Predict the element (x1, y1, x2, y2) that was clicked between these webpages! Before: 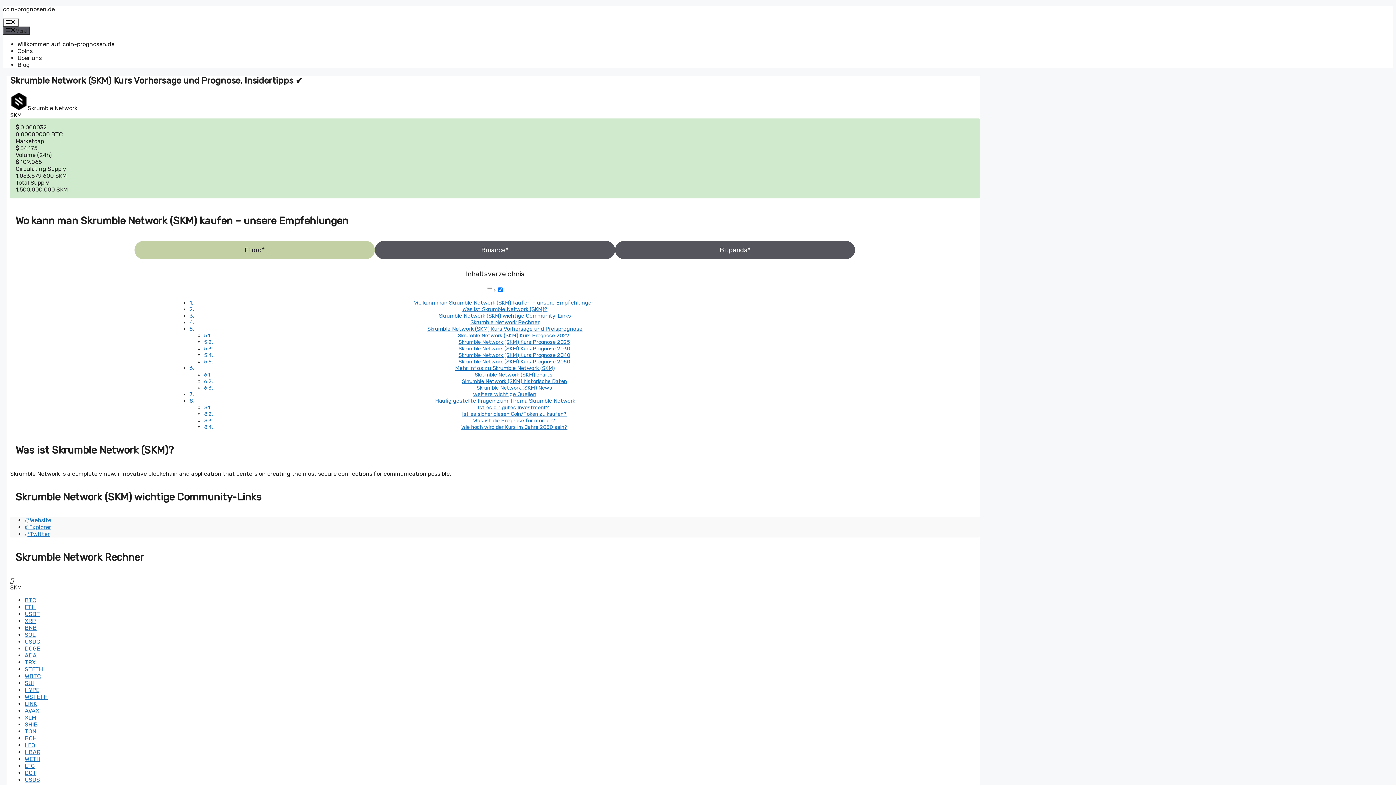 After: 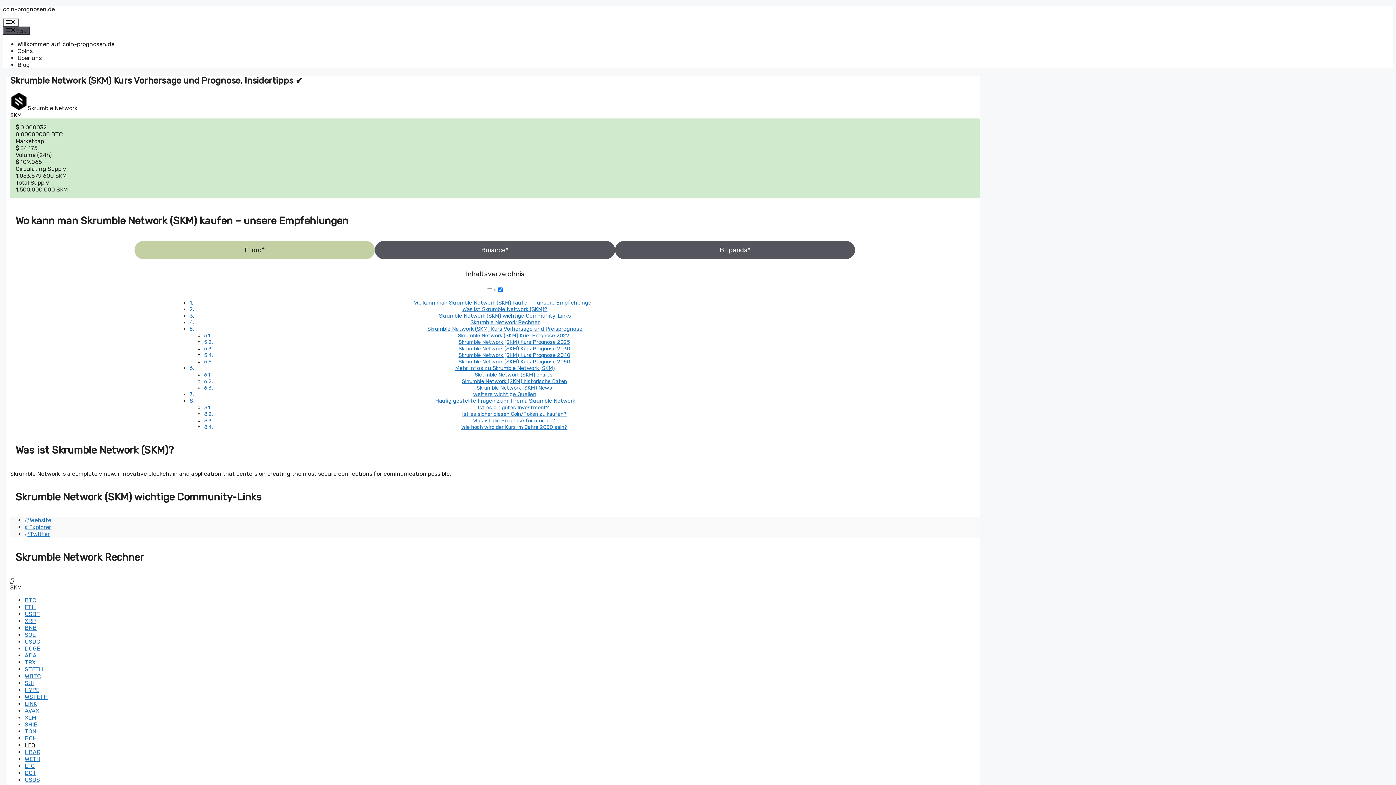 Action: bbox: (24, 742, 35, 749) label: LEO